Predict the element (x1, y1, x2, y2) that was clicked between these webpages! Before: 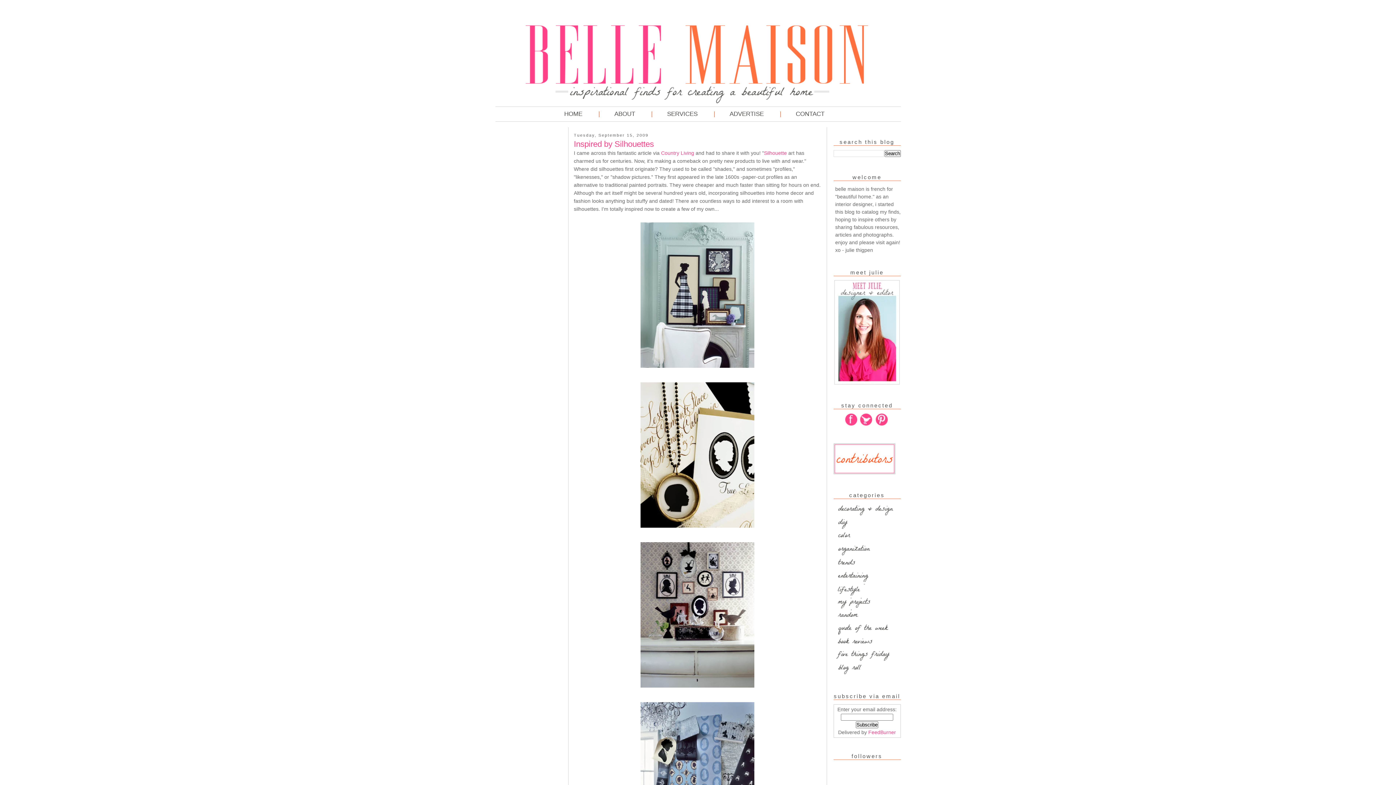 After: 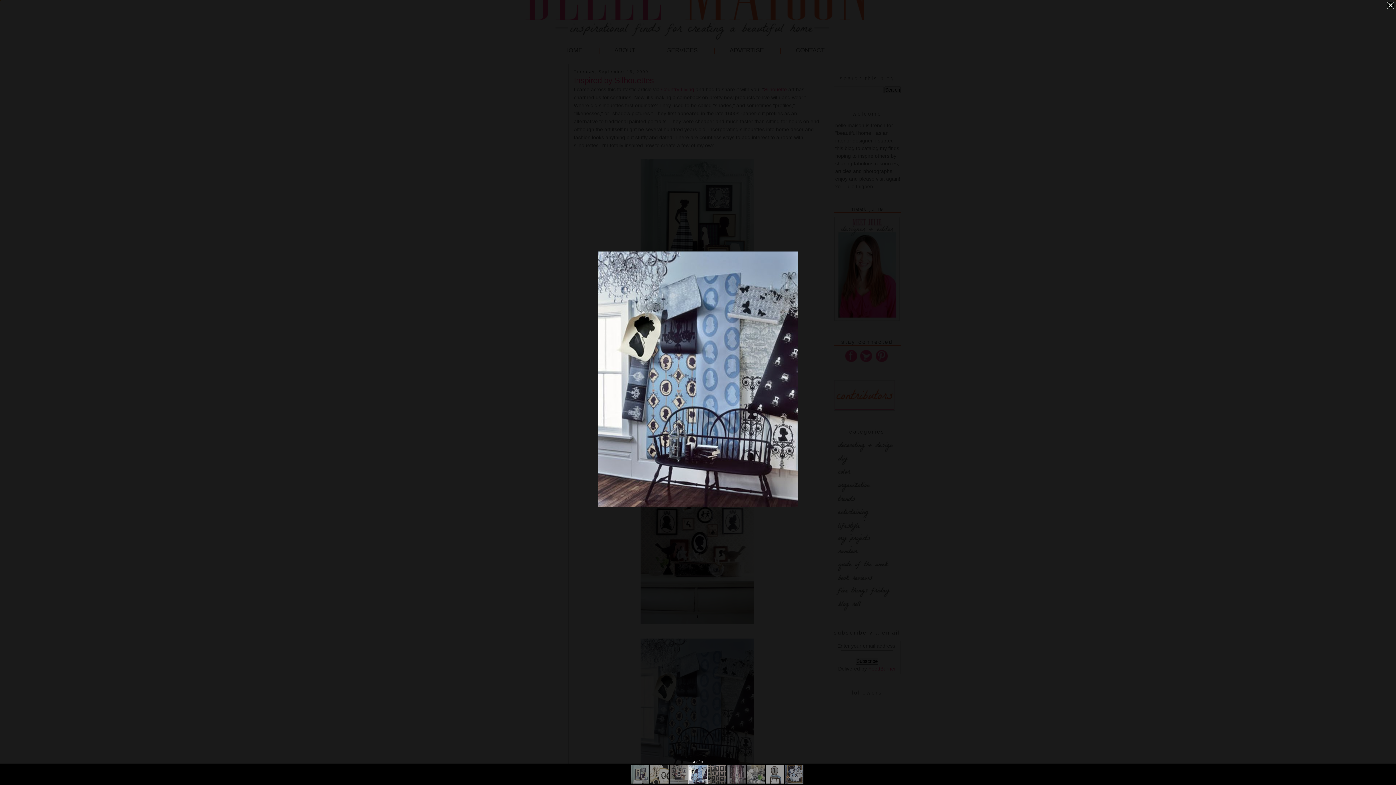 Action: bbox: (574, 700, 821, 849)